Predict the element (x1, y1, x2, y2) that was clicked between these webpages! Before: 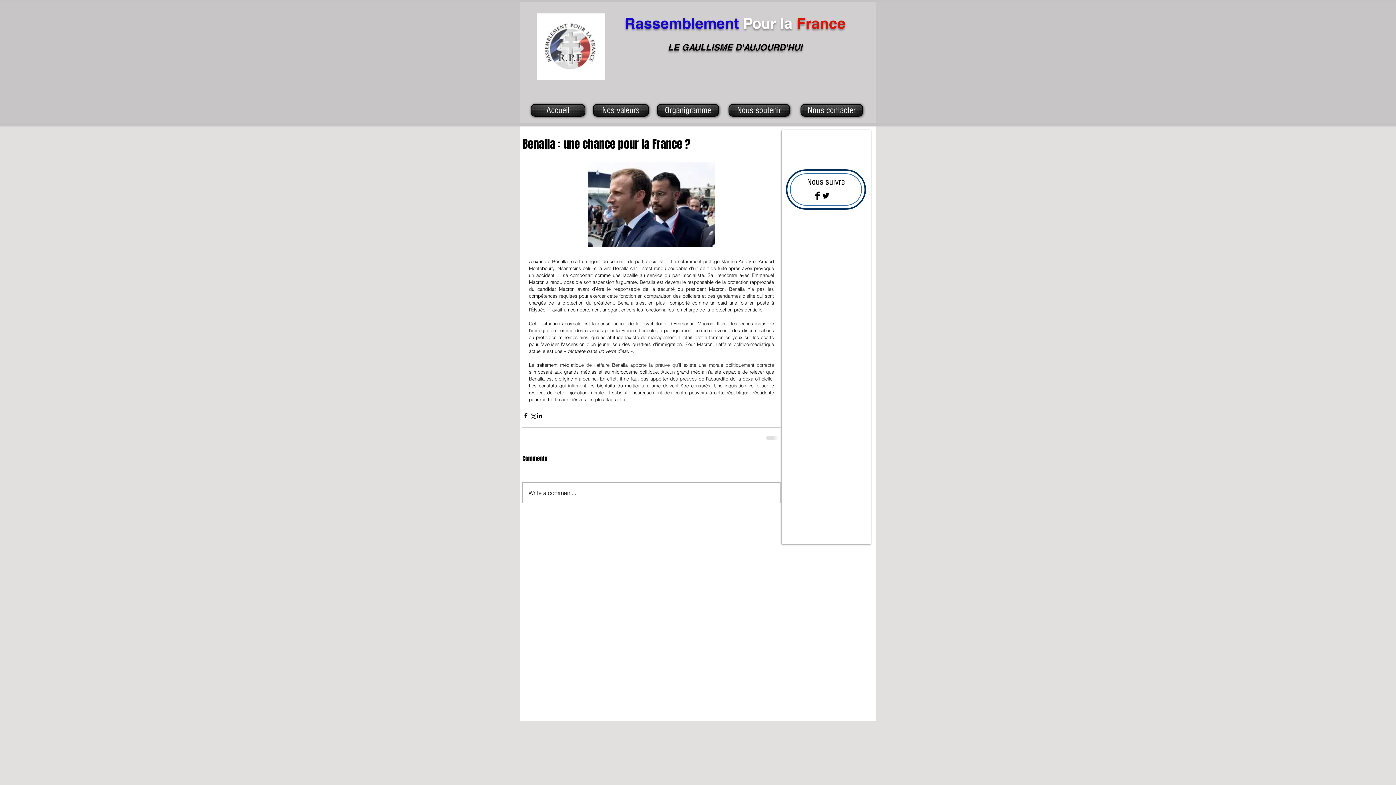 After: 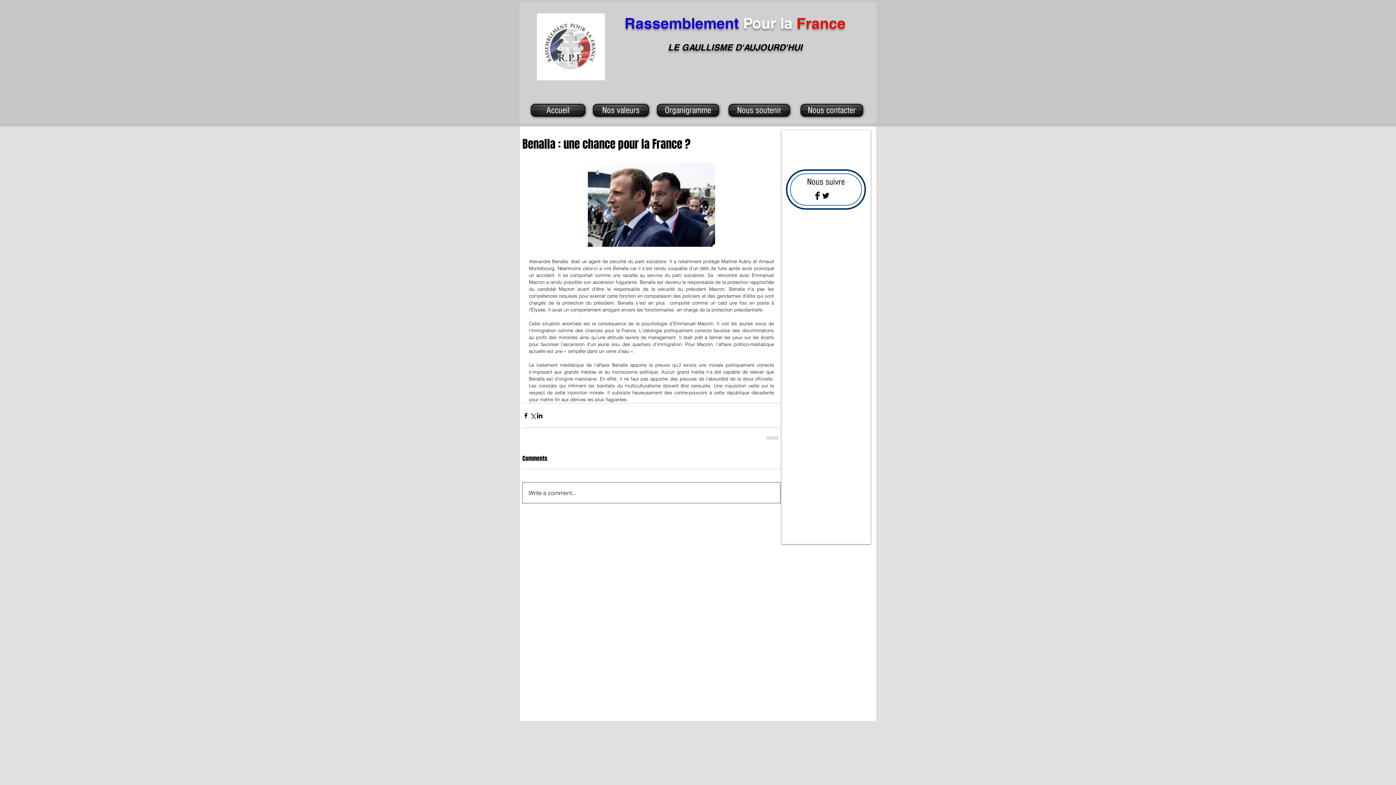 Action: bbox: (522, 482, 780, 503) label: Write a comment...